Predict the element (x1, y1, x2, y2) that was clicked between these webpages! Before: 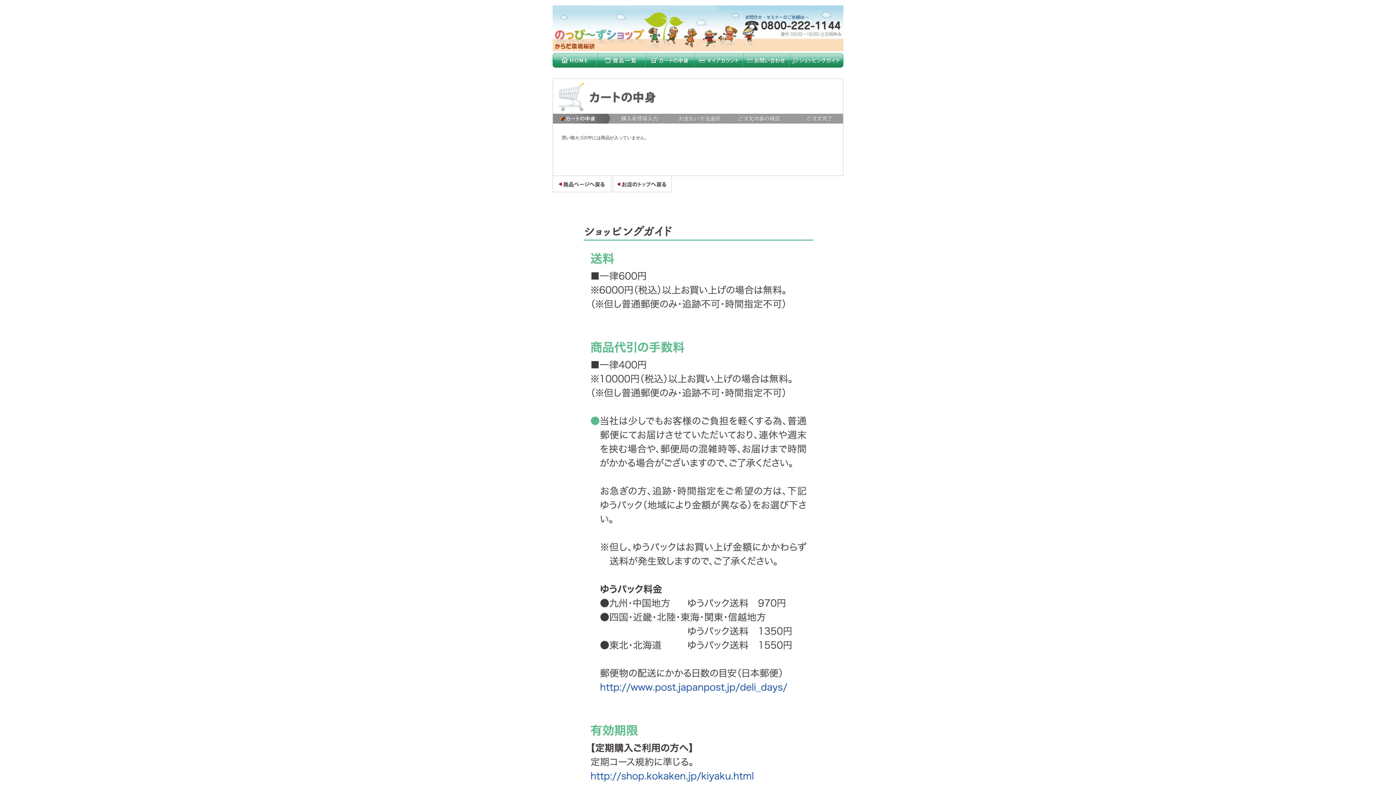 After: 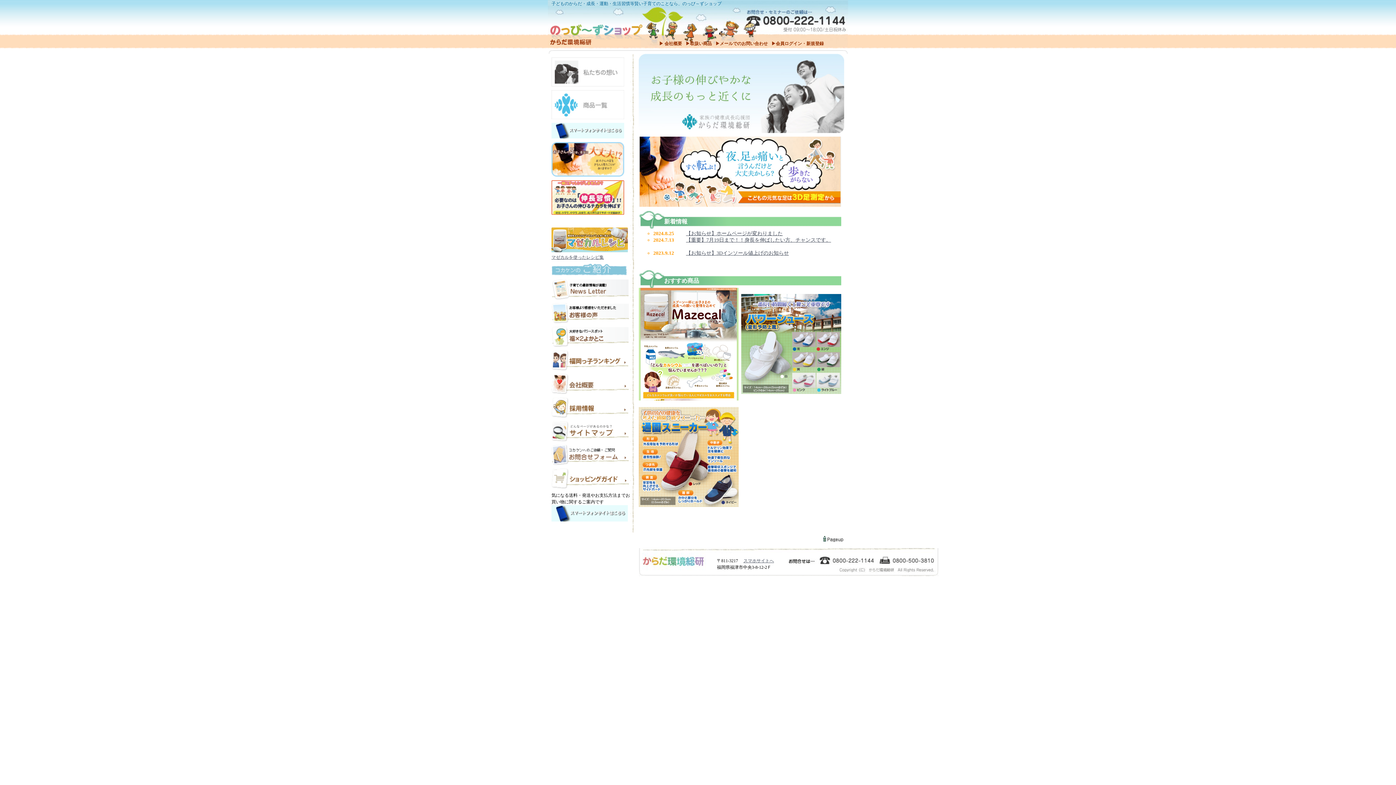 Action: bbox: (552, 53, 597, 67)